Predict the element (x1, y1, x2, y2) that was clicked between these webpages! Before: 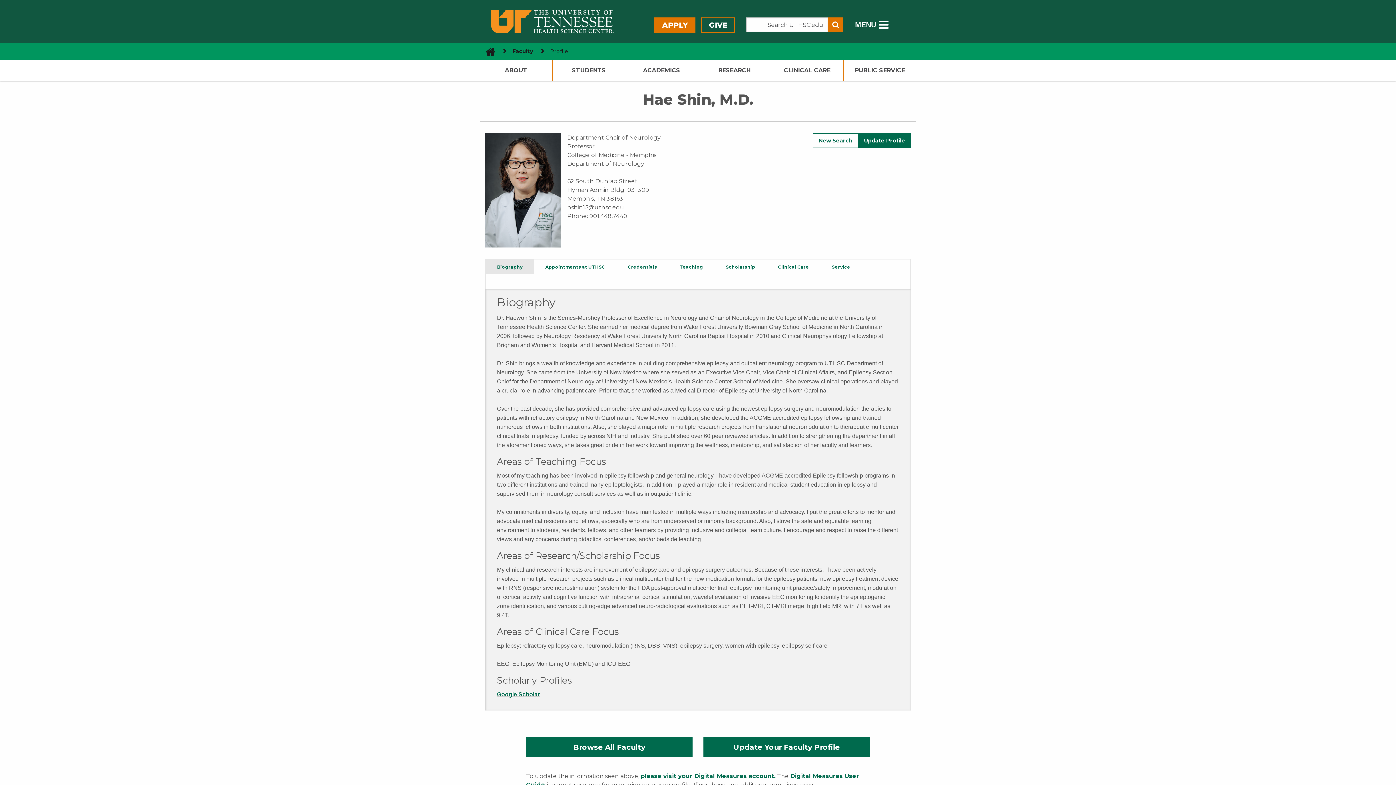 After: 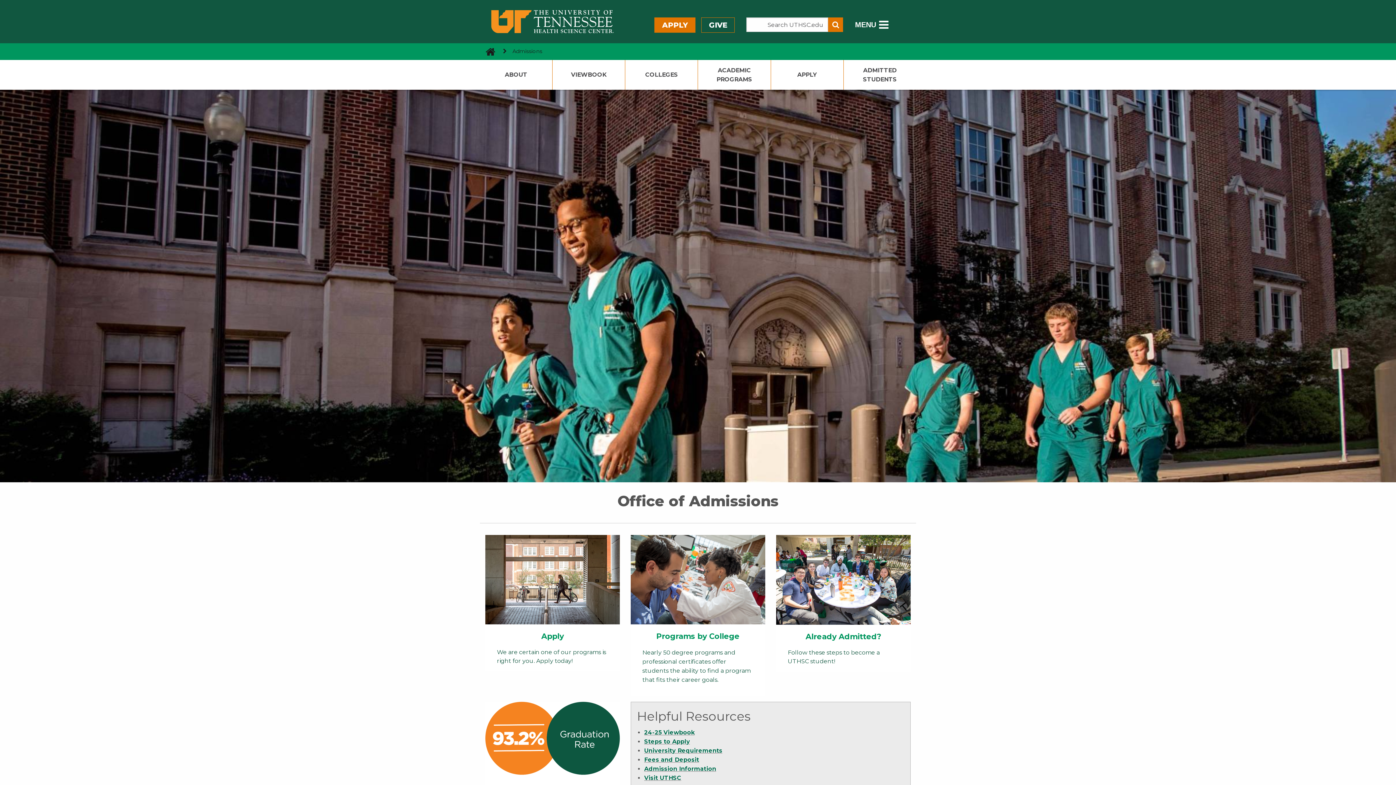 Action: label: APPLY bbox: (654, 17, 695, 32)